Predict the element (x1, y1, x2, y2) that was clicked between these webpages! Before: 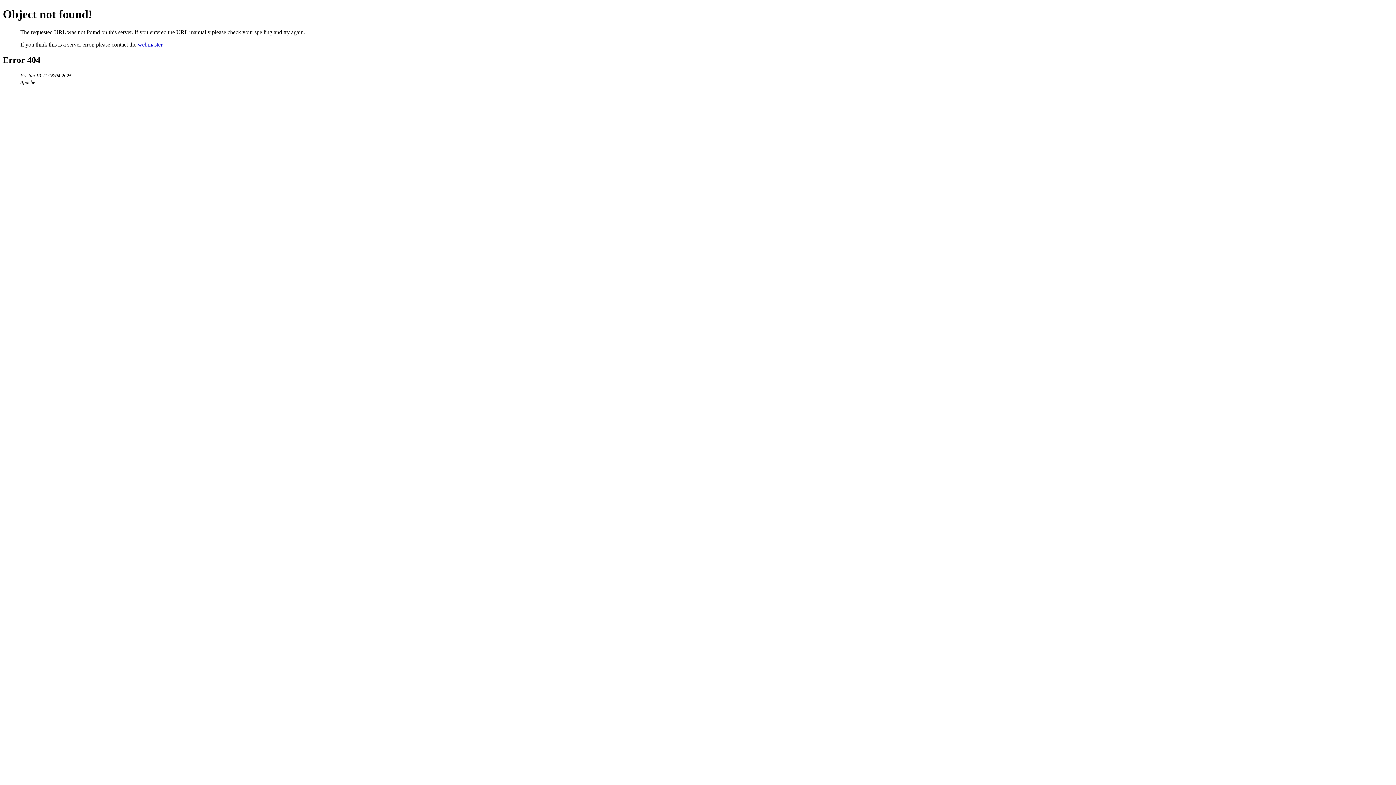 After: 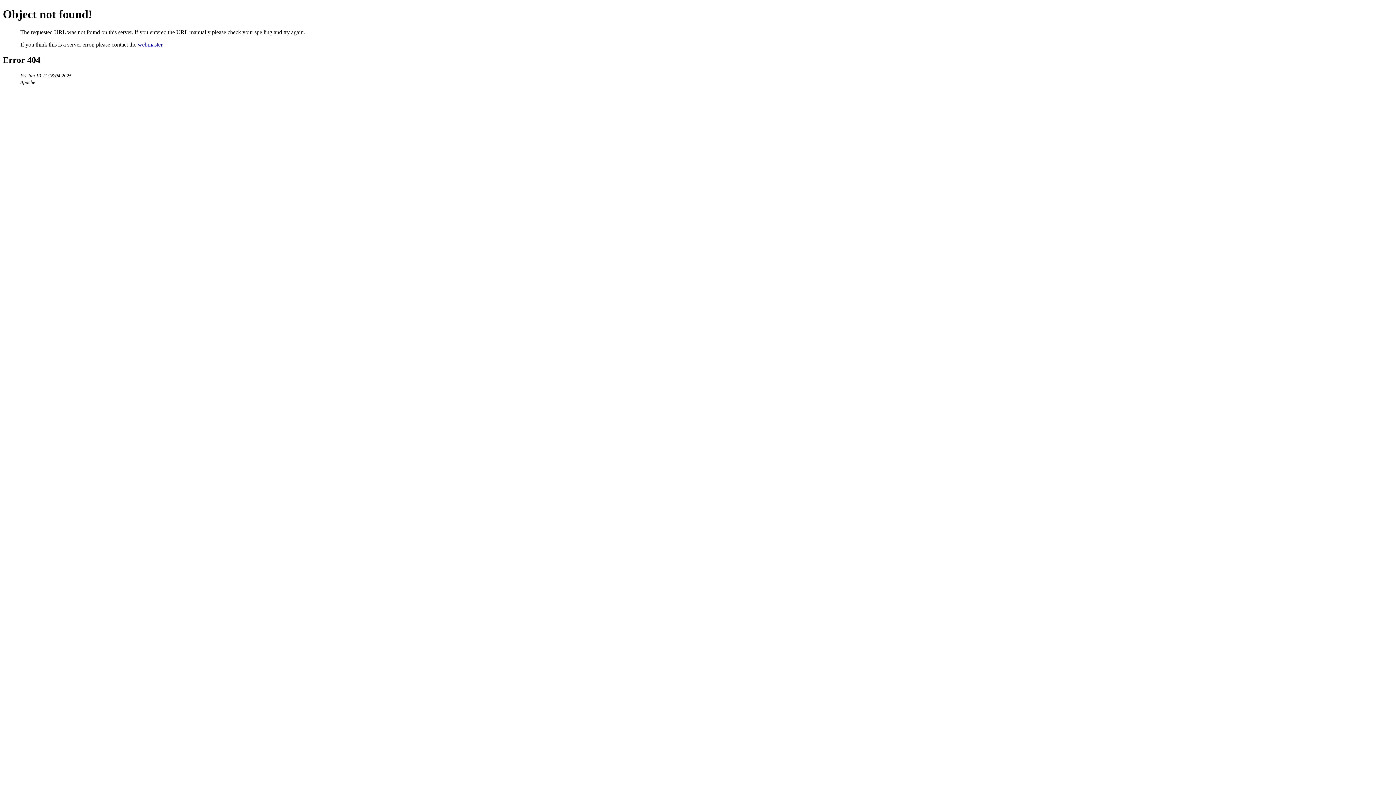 Action: label: webmaster bbox: (137, 41, 162, 47)